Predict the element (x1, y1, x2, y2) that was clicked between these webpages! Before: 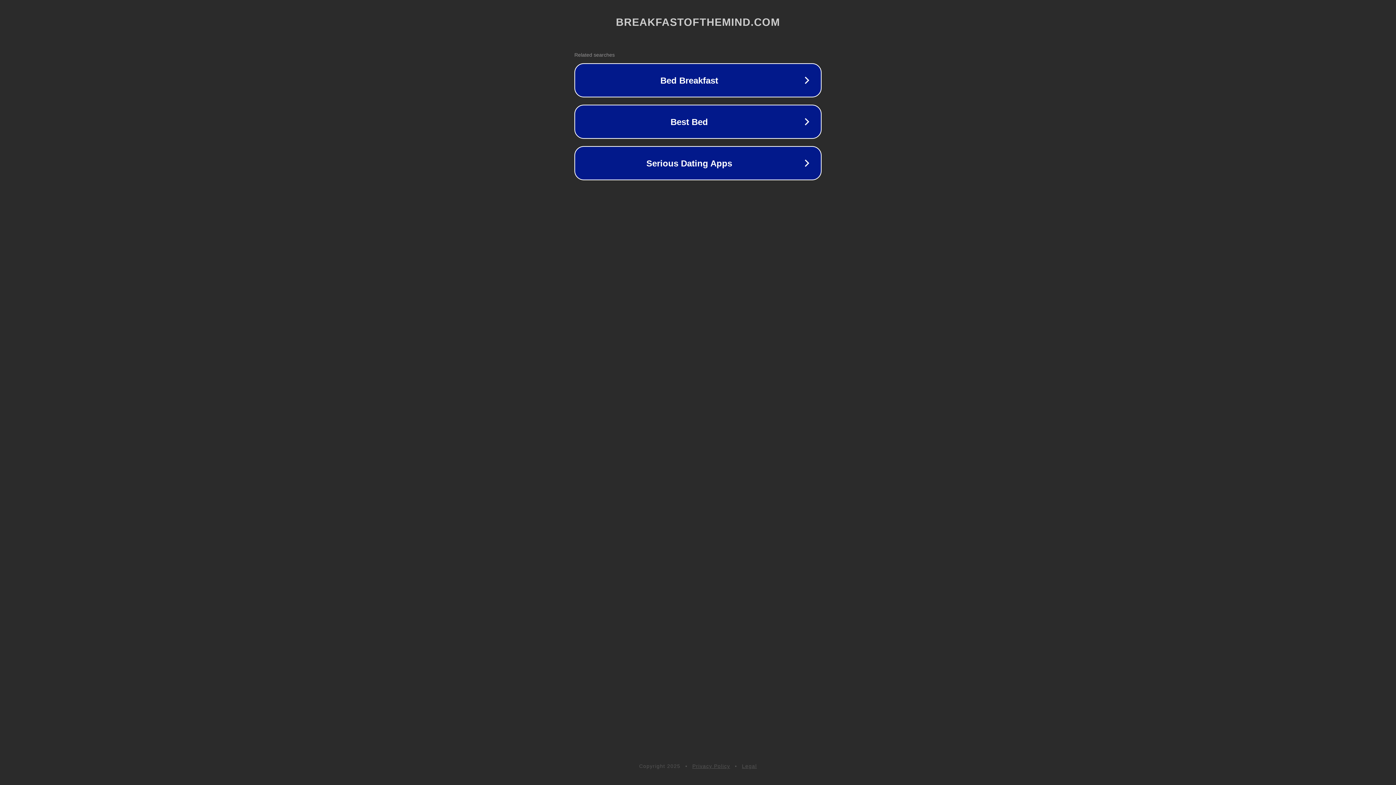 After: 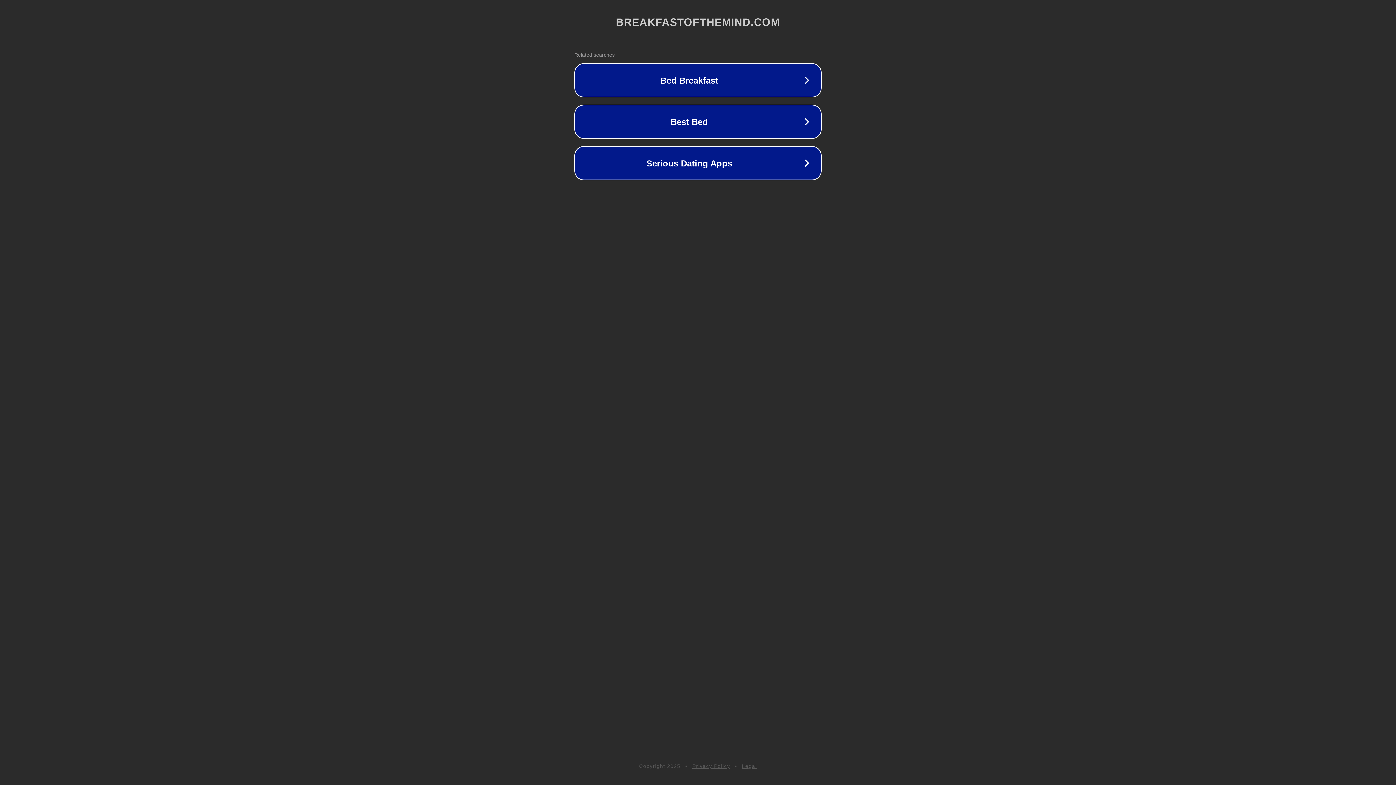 Action: label: Legal bbox: (742, 763, 757, 769)